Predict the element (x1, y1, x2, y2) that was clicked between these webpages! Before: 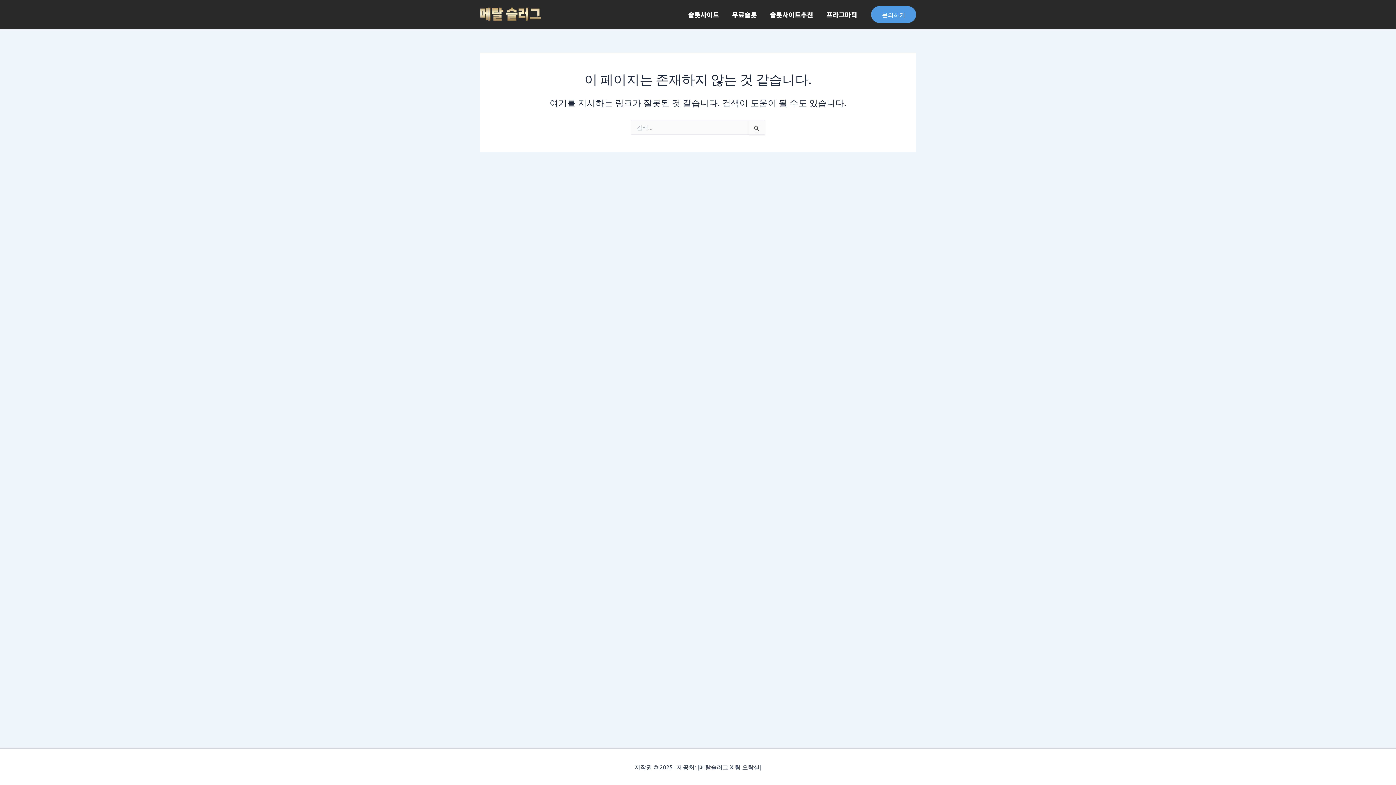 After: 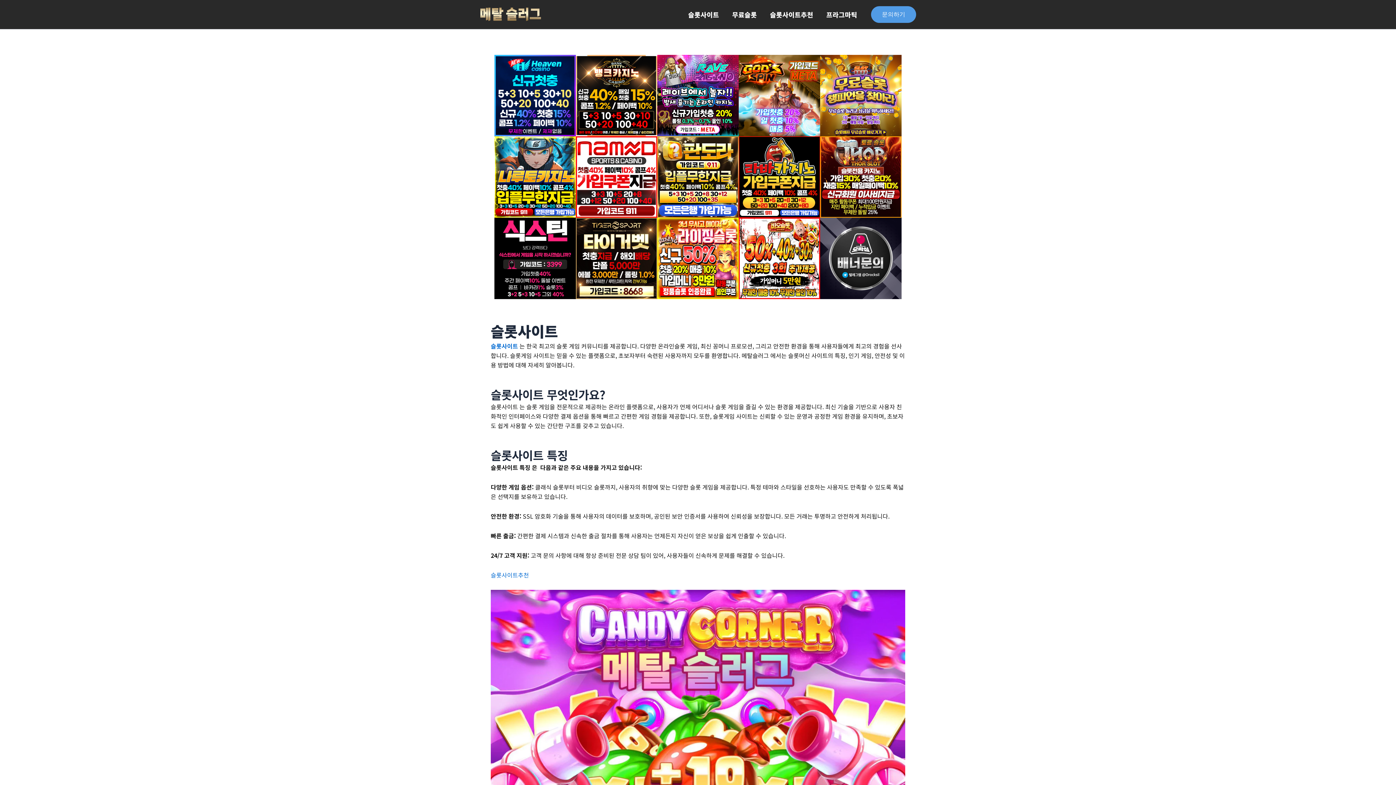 Action: bbox: (681, 0, 725, 29) label: 슬롯사이트